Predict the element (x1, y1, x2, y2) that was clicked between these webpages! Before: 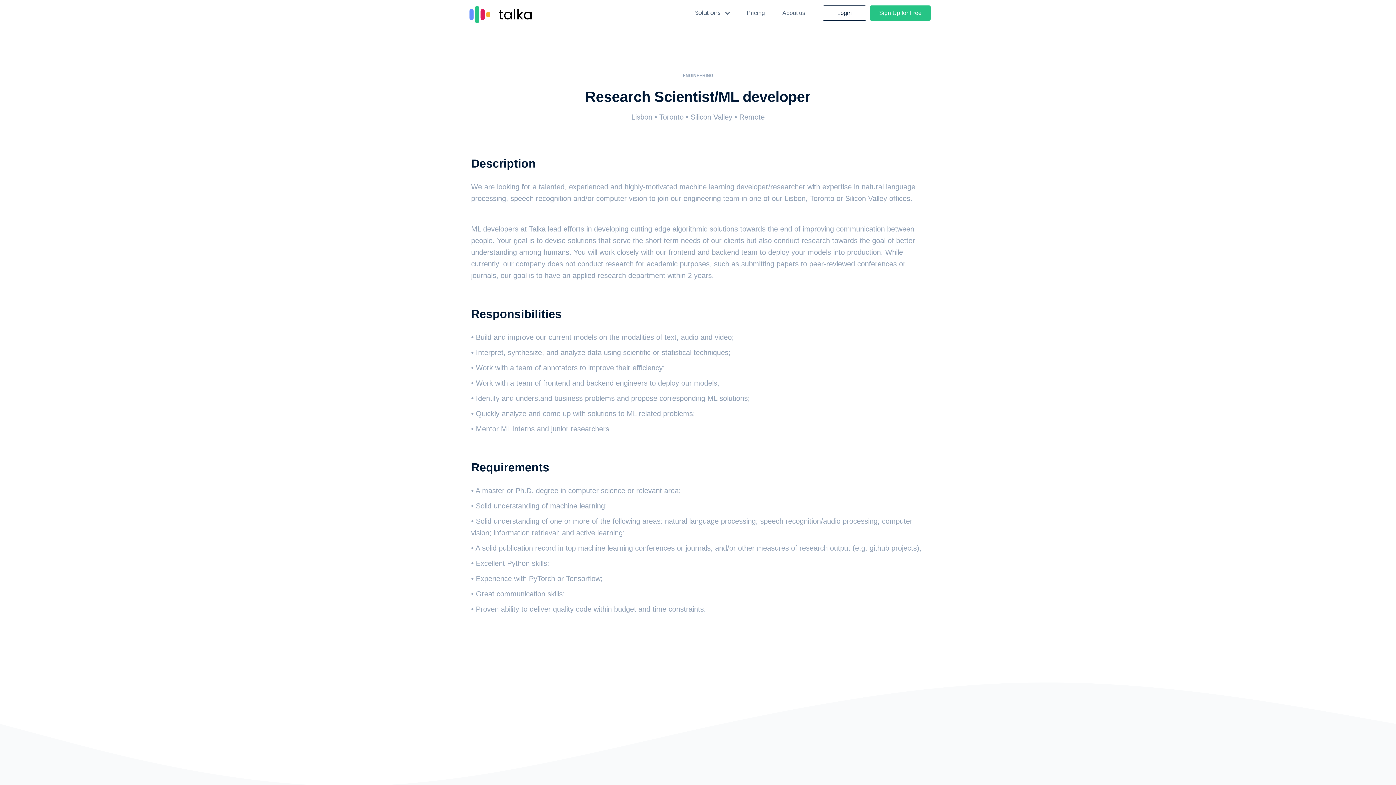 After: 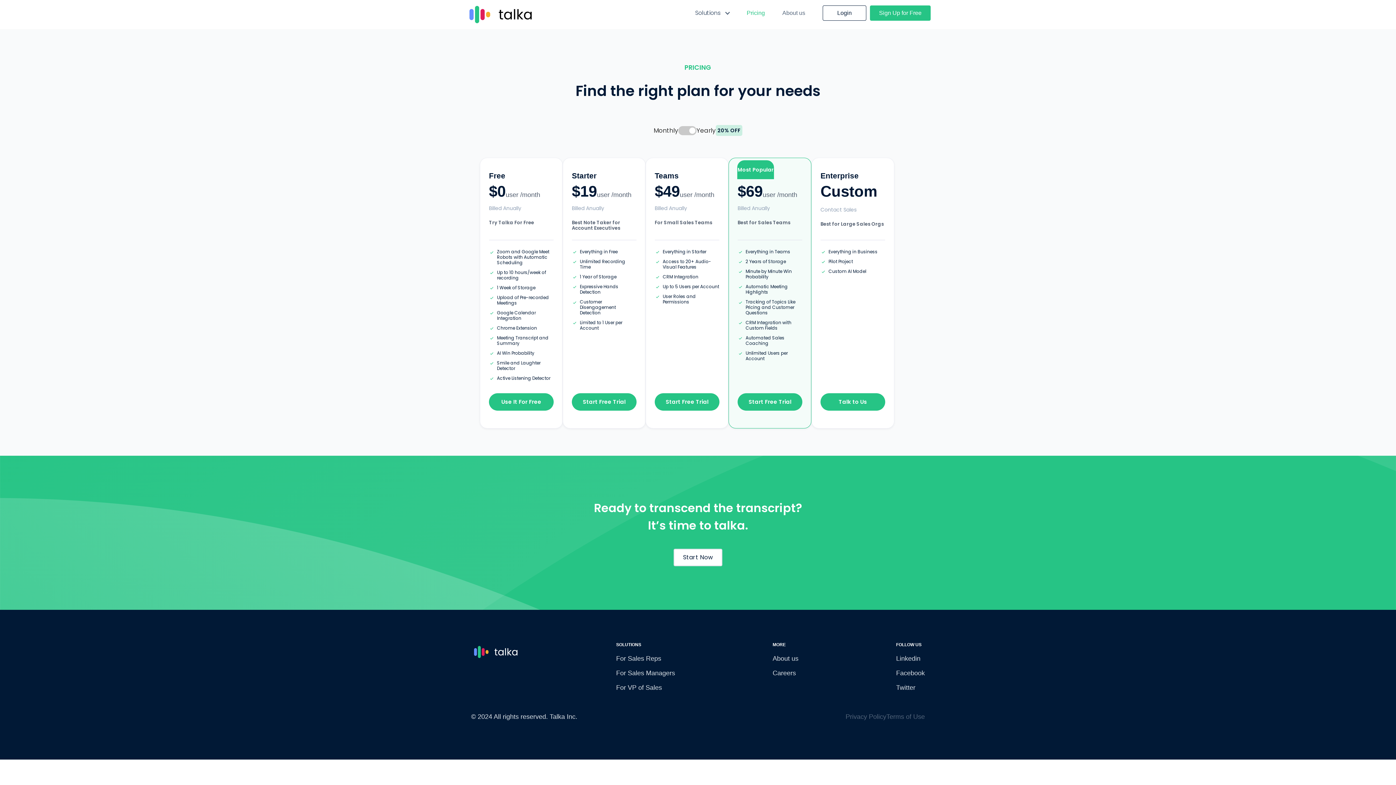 Action: bbox: (738, 0, 773, 26) label: Pricing